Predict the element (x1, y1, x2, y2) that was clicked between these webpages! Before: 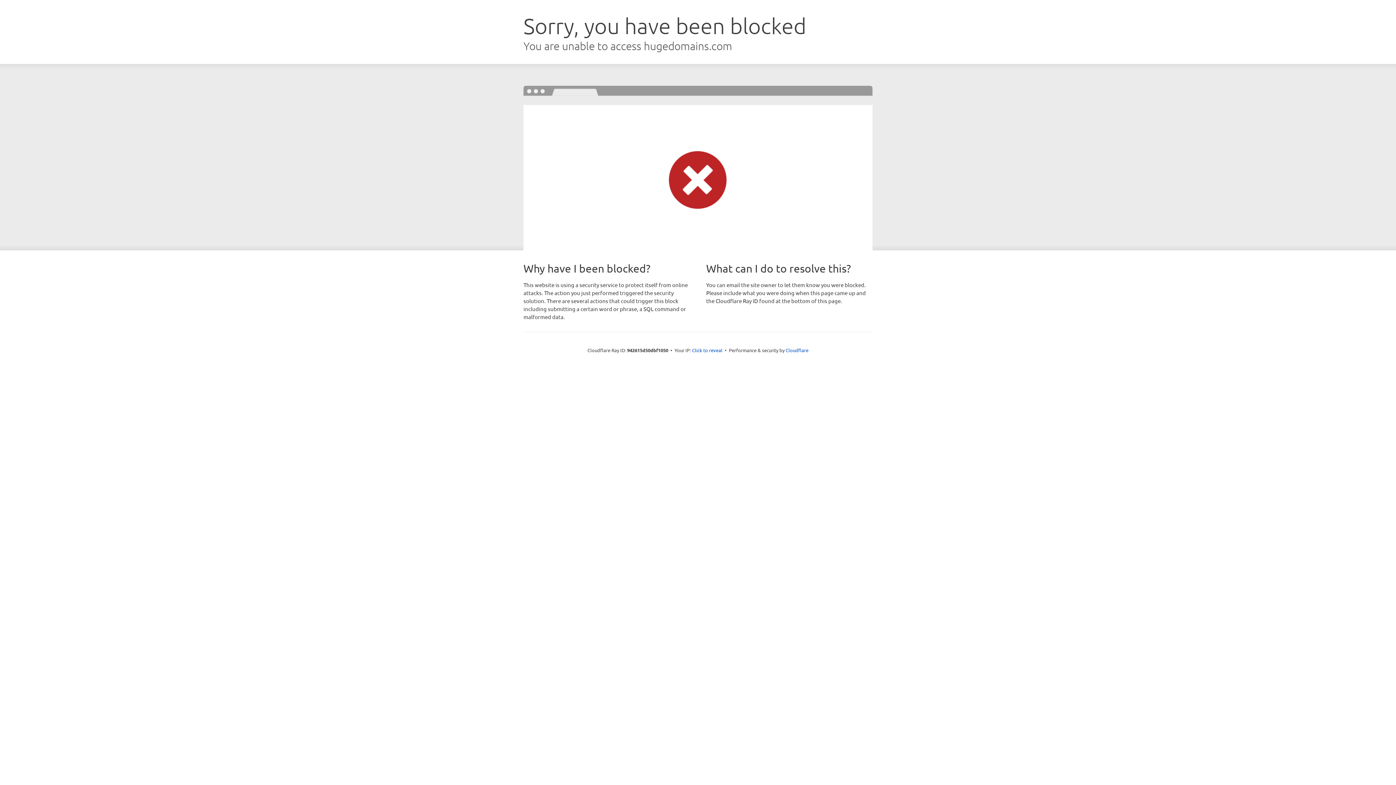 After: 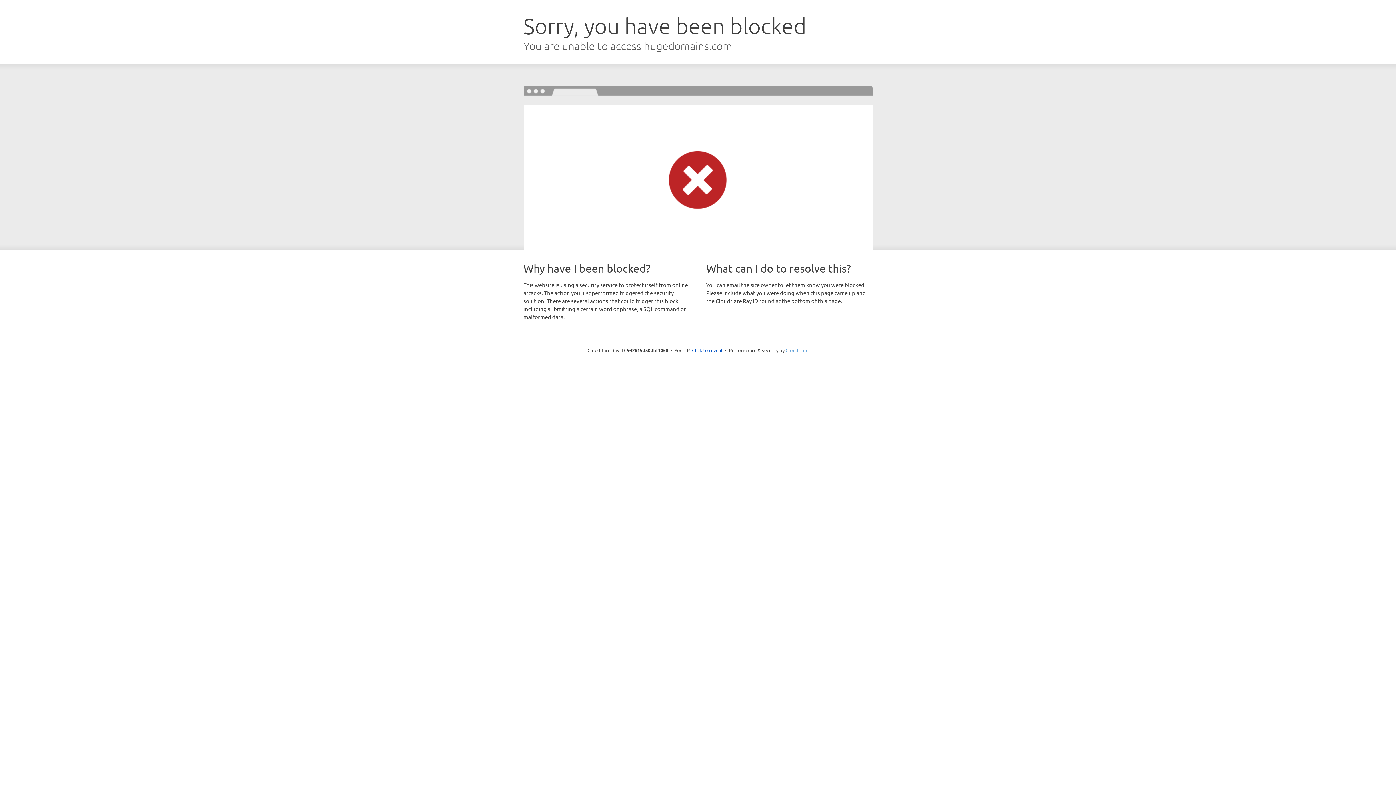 Action: label: Cloudflare bbox: (785, 347, 808, 353)